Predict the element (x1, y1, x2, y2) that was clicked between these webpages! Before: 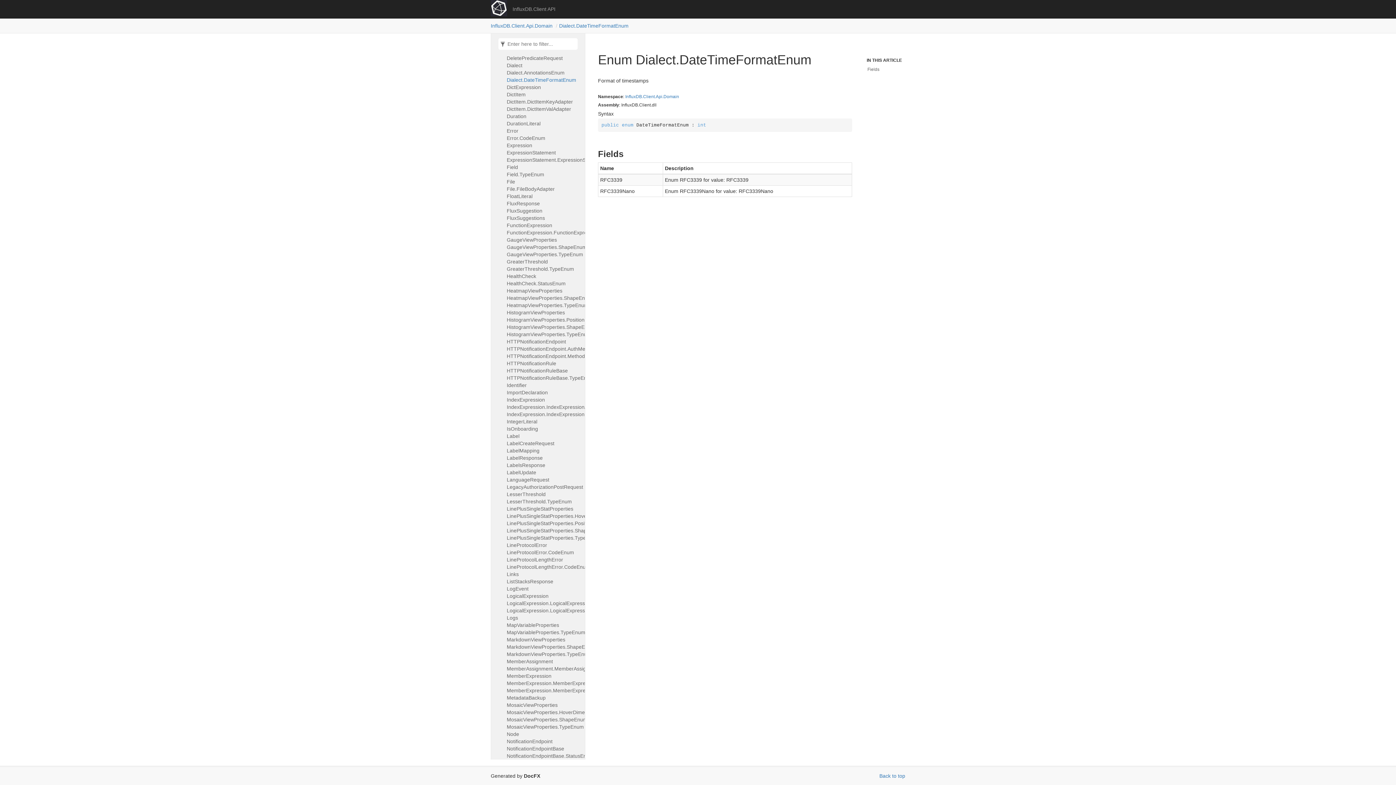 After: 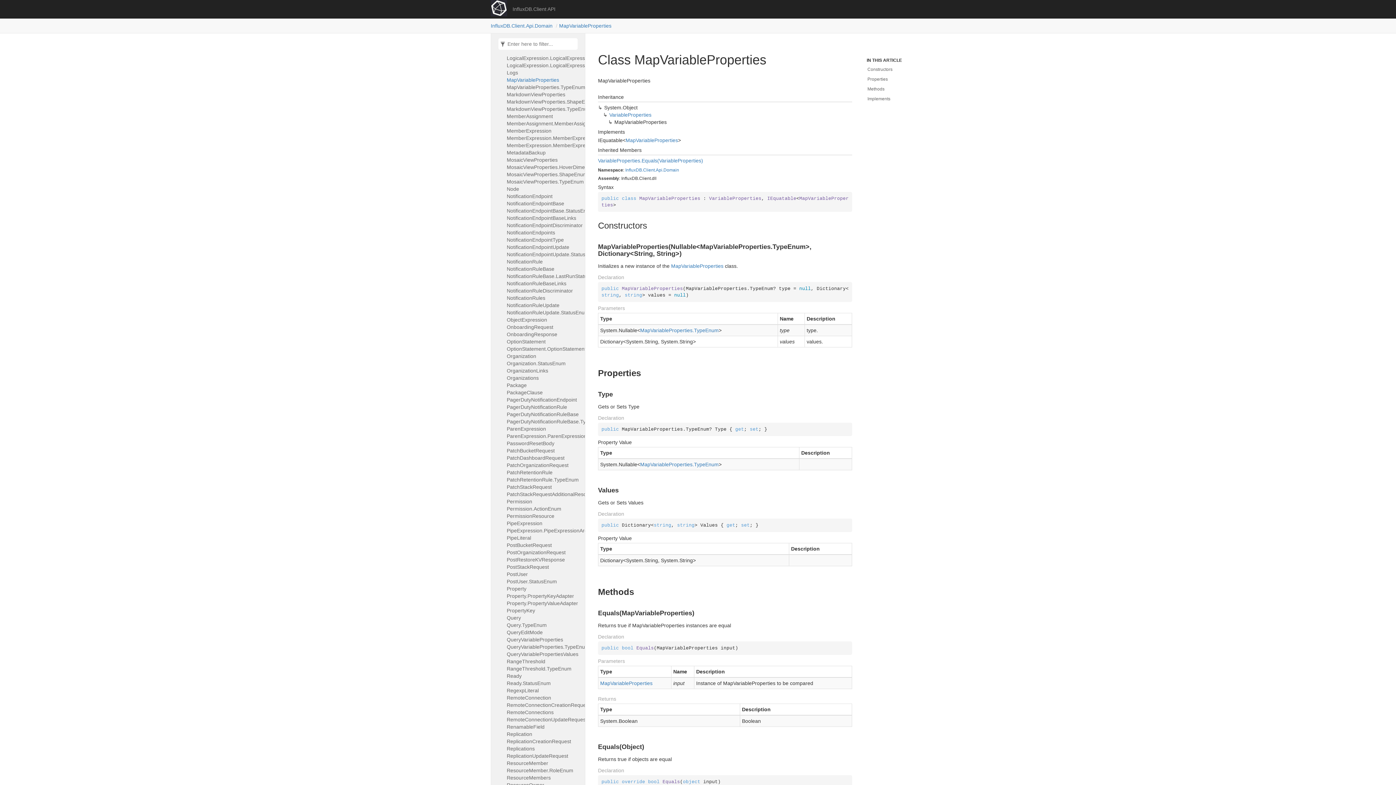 Action: bbox: (506, 621, 581, 629) label: MapVariableProperties